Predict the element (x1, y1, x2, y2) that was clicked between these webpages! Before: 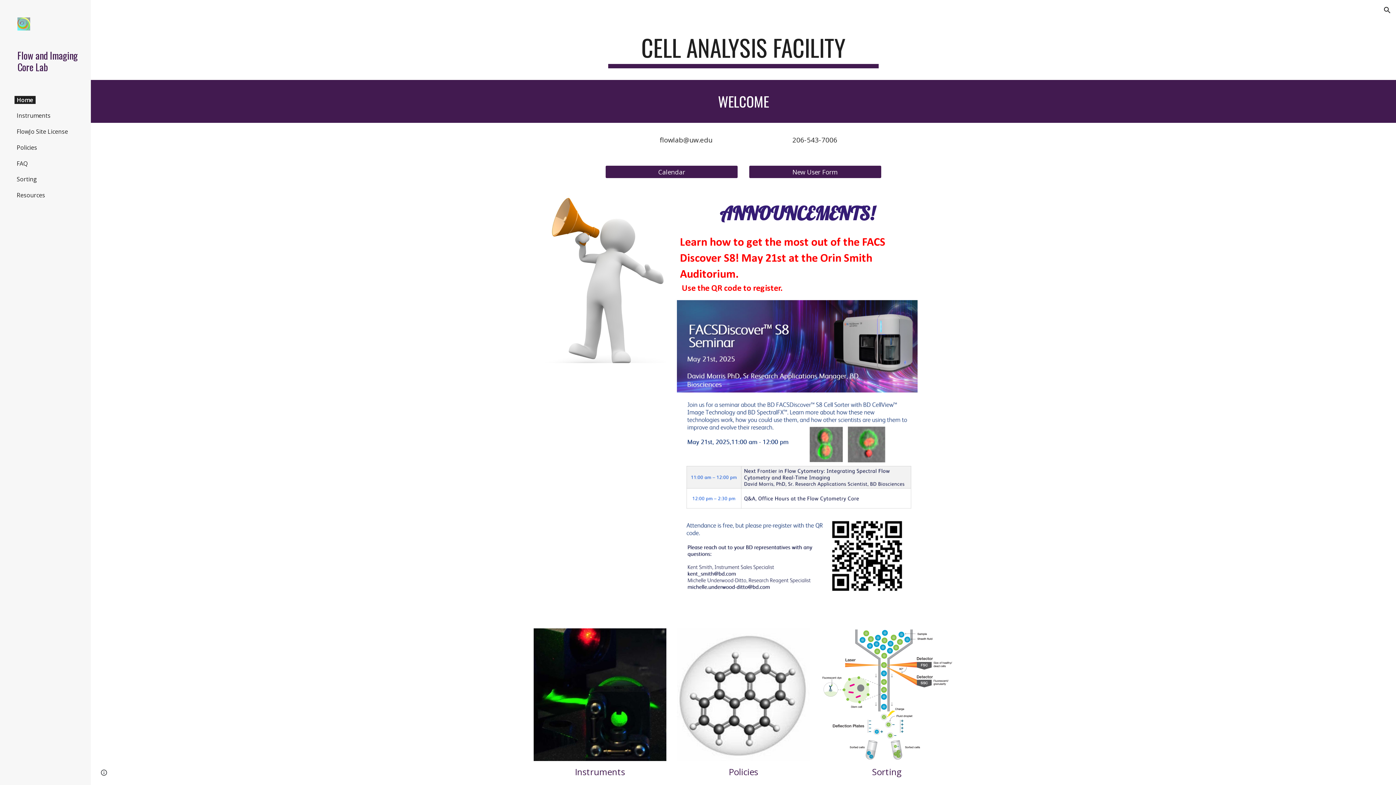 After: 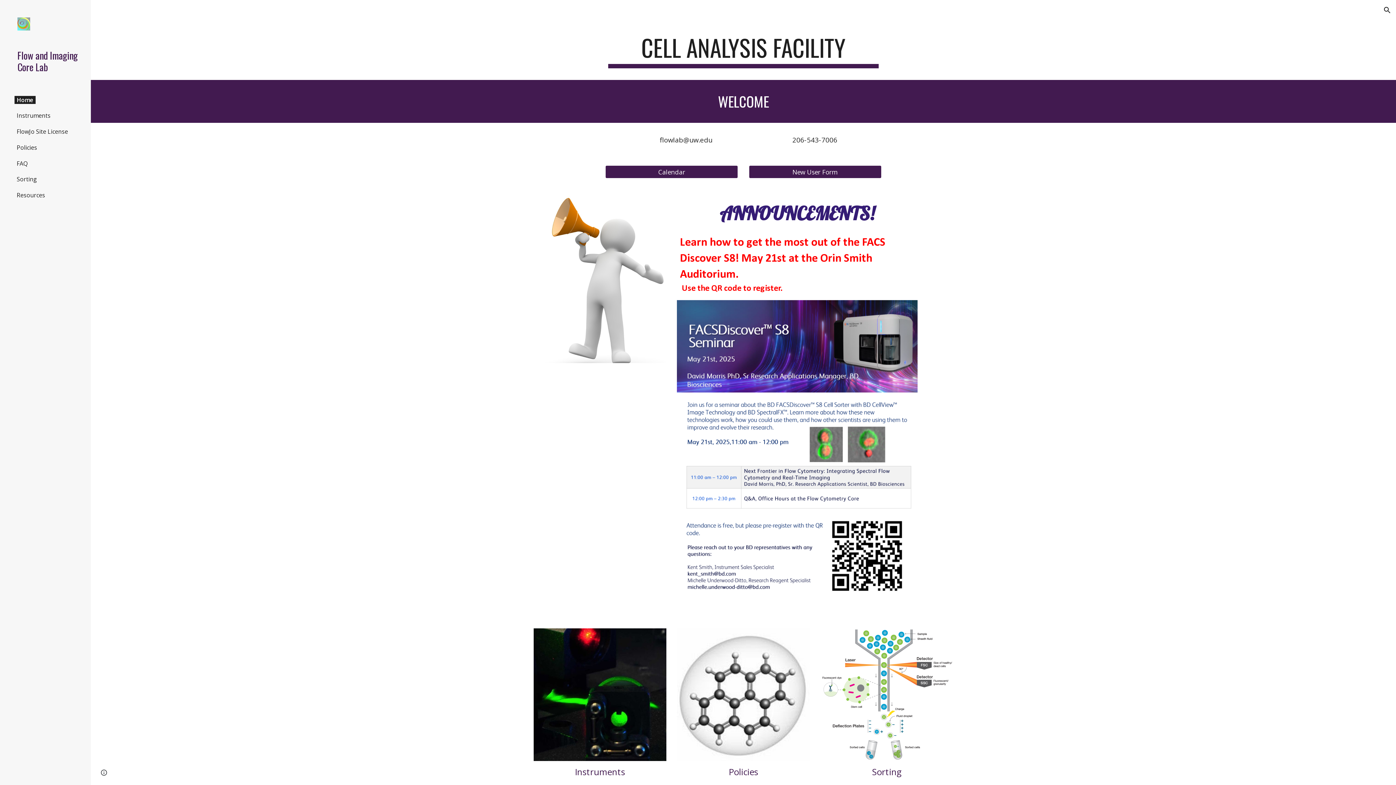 Action: label: Flow and Imaging Core Lab bbox: (17, 49, 79, 72)